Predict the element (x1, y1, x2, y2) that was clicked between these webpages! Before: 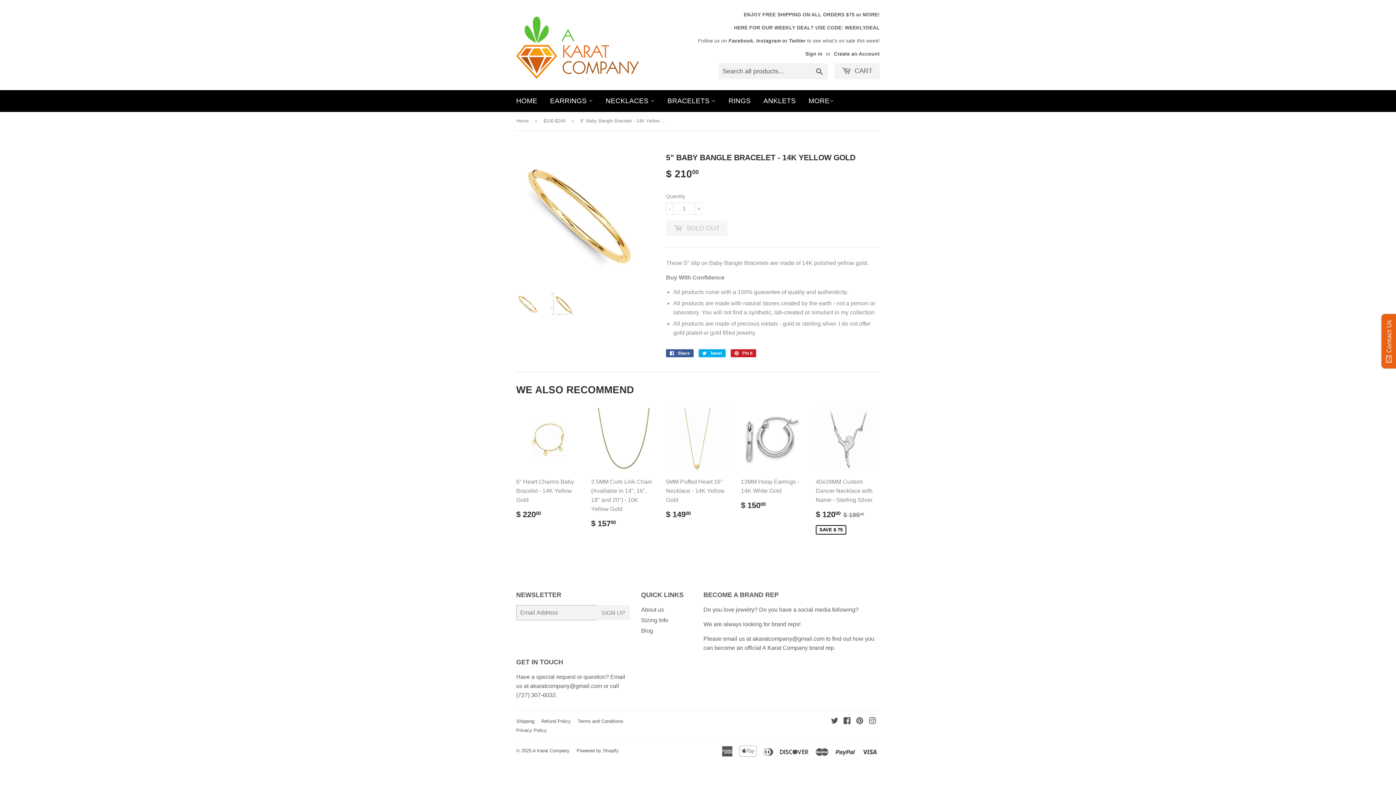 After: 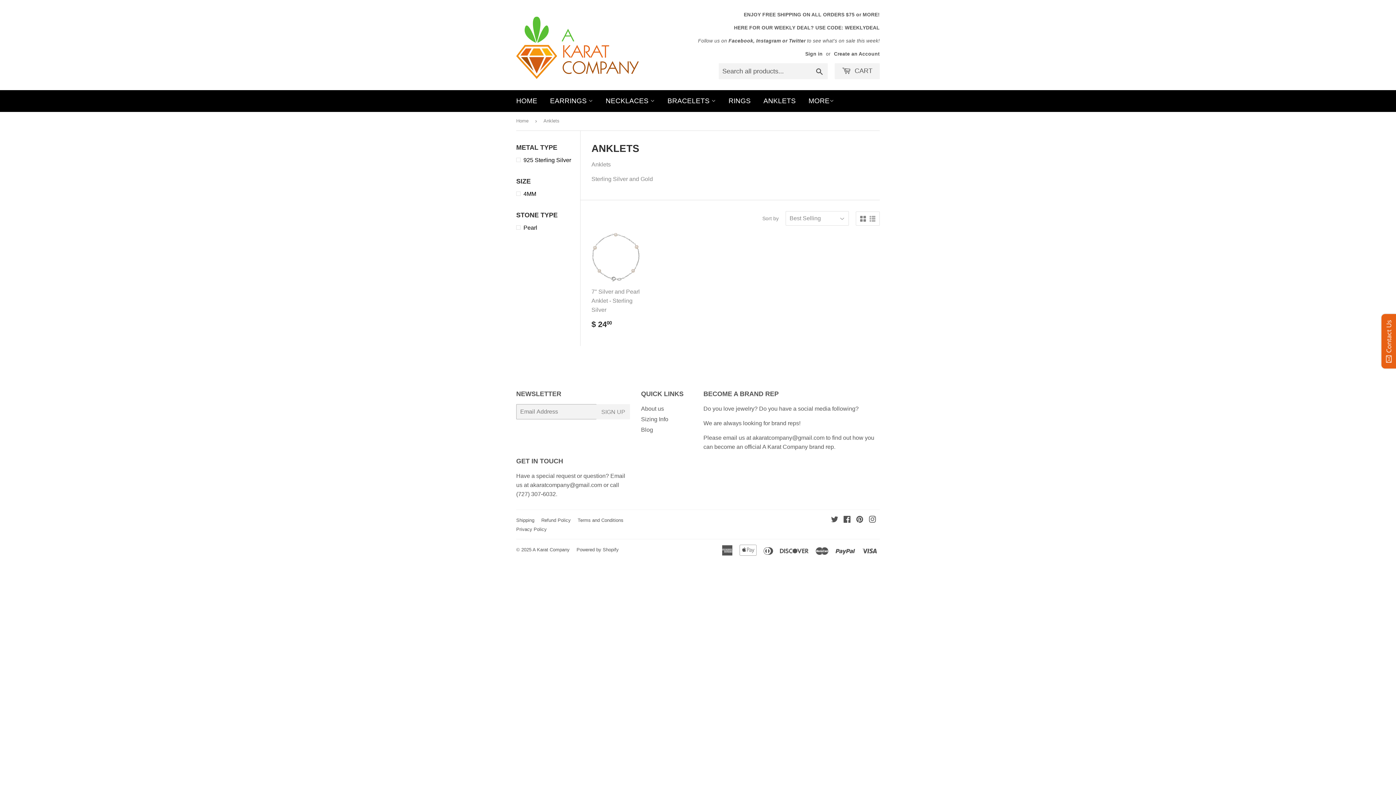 Action: label: ANKLETS bbox: (758, 90, 801, 112)